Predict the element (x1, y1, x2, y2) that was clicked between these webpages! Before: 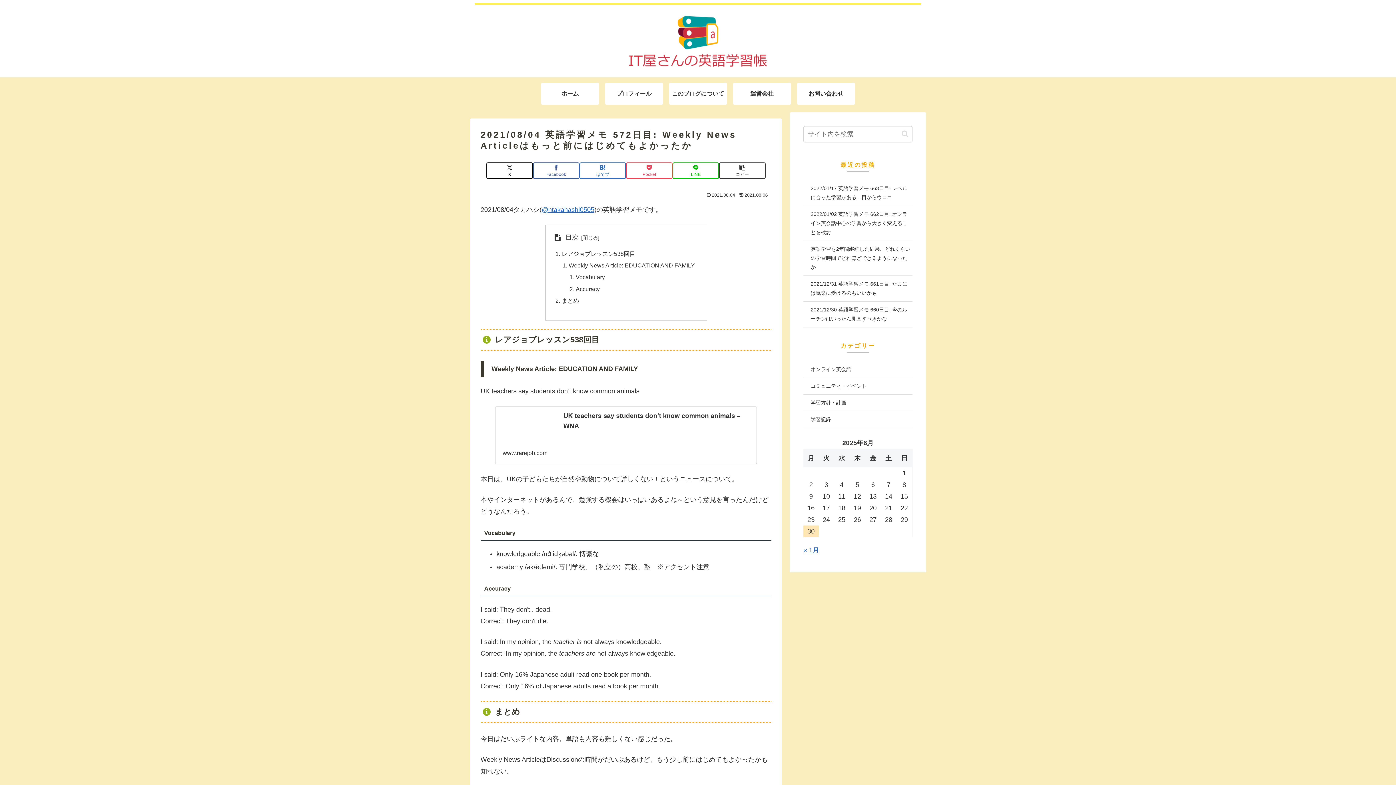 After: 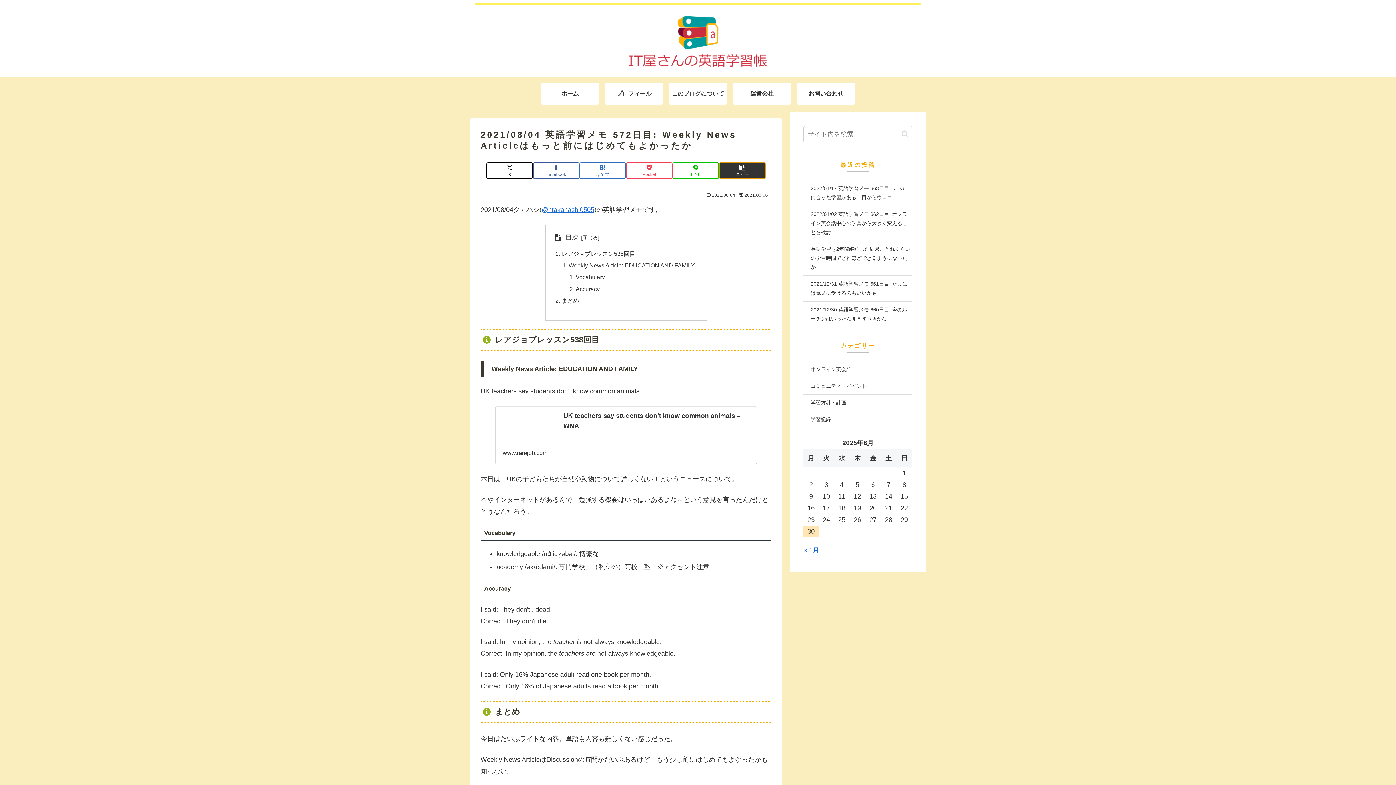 Action: label: タイトルとURLをコピーする bbox: (719, 162, 765, 178)